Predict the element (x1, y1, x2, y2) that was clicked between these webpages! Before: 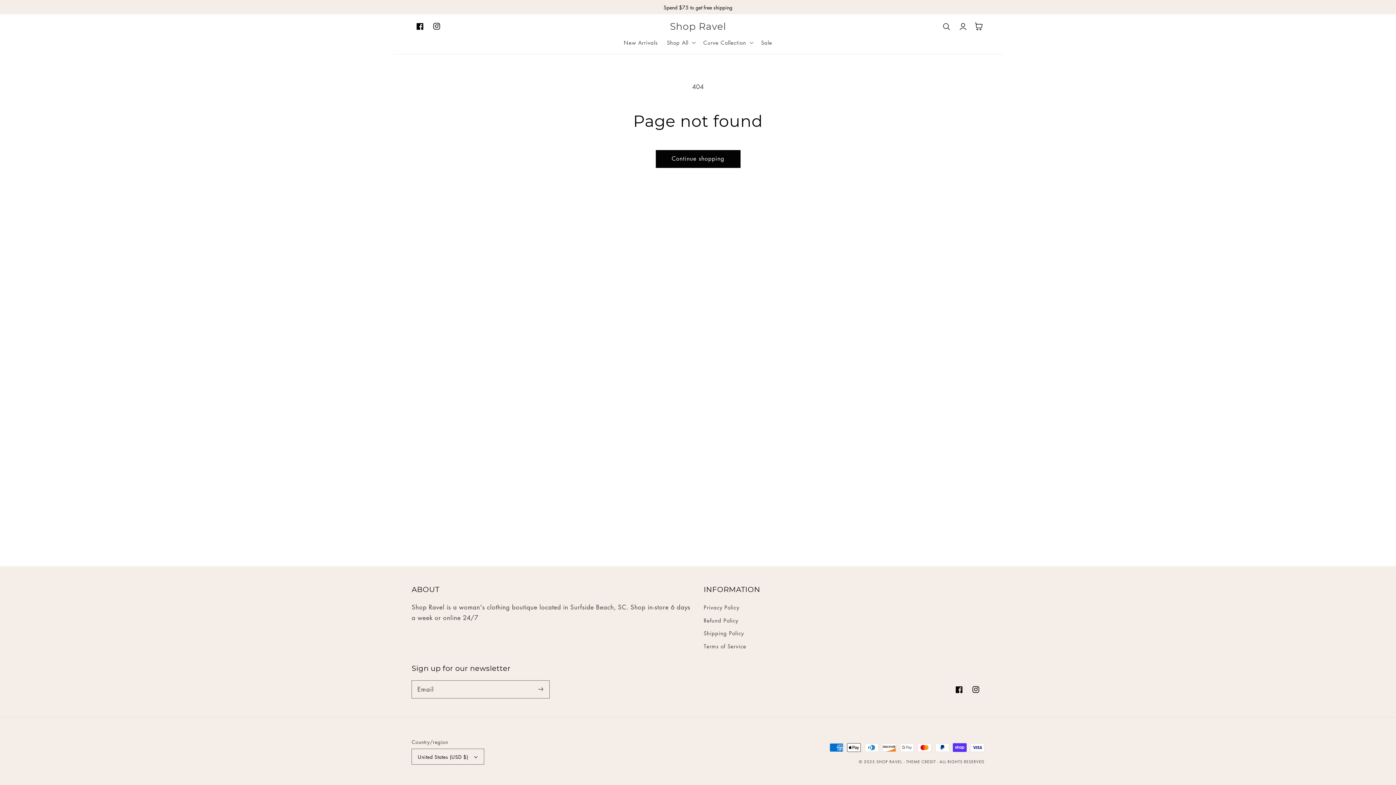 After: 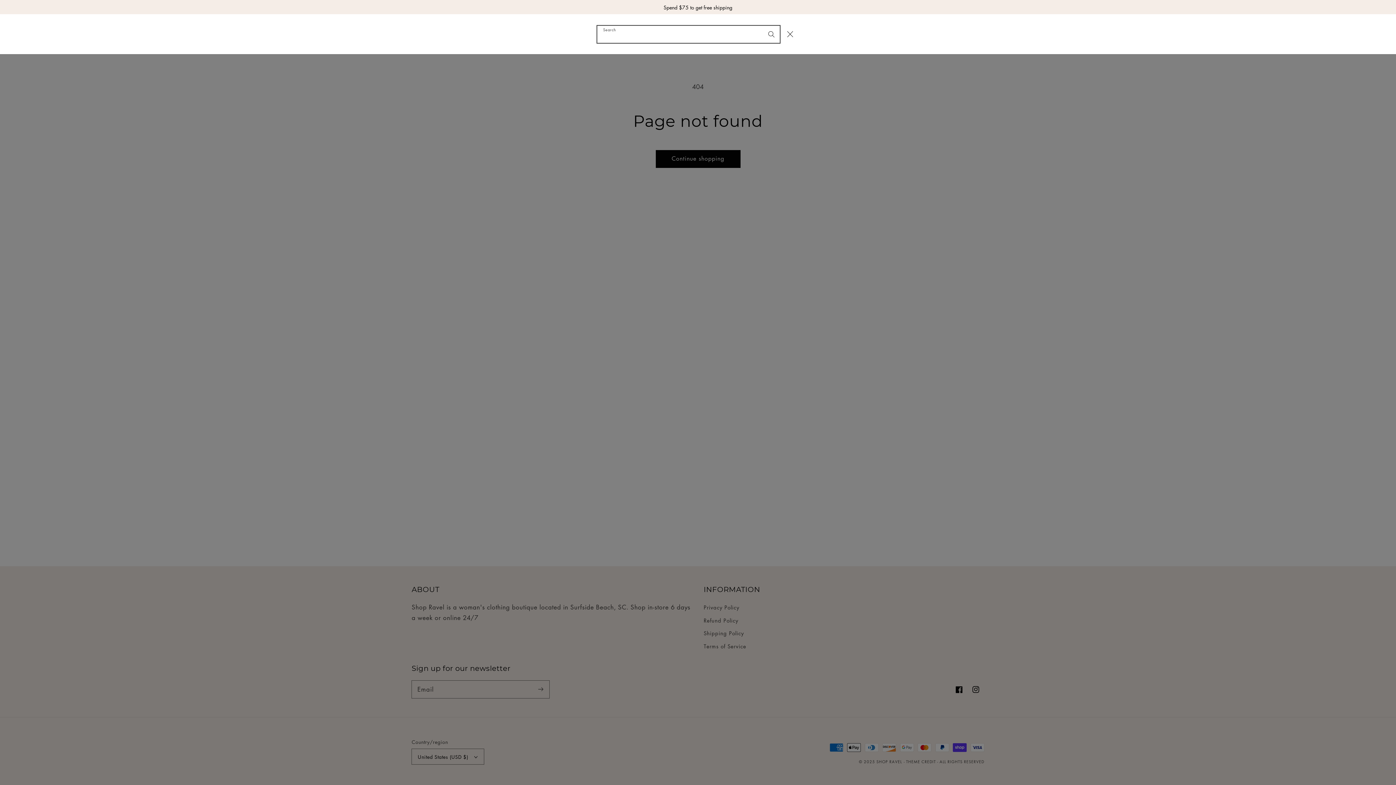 Action: label: Search bbox: (938, 18, 955, 34)